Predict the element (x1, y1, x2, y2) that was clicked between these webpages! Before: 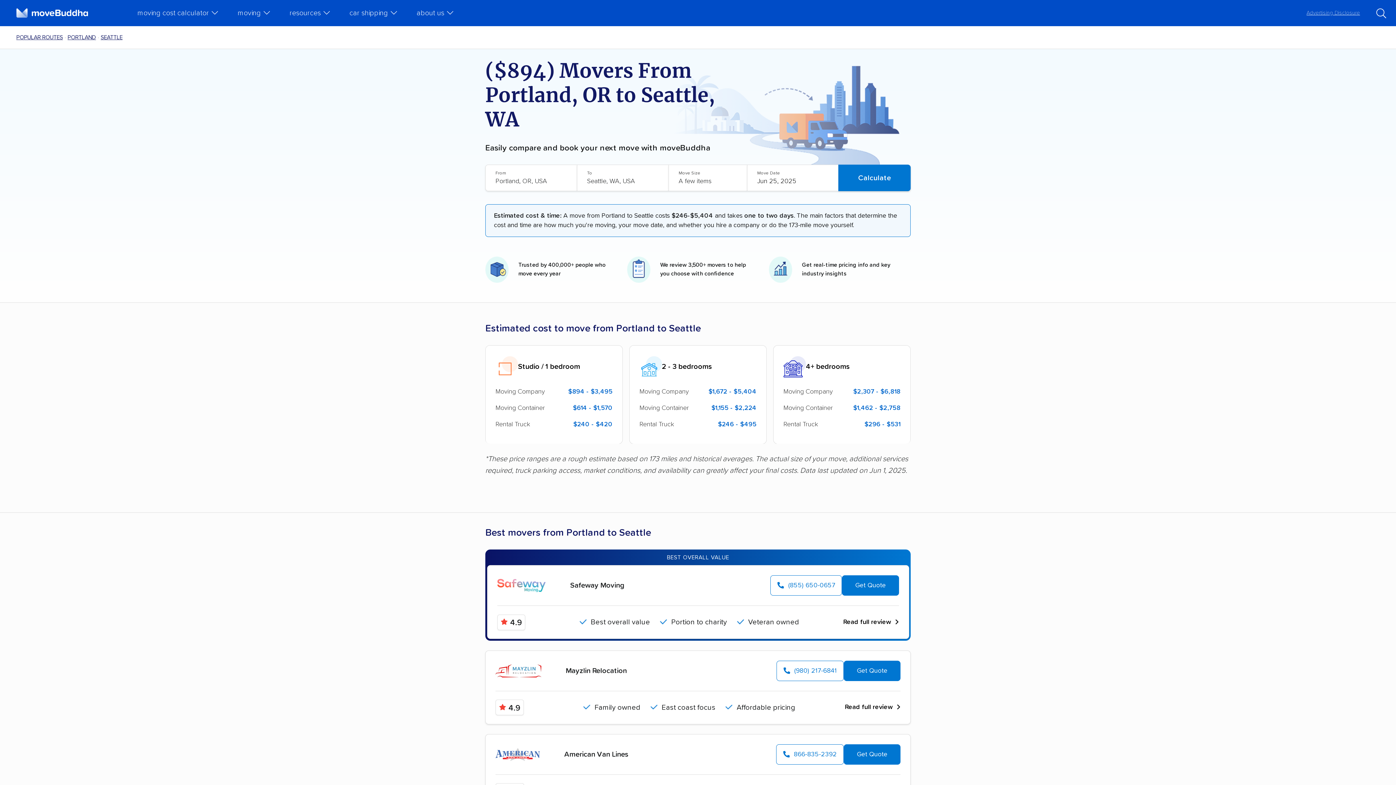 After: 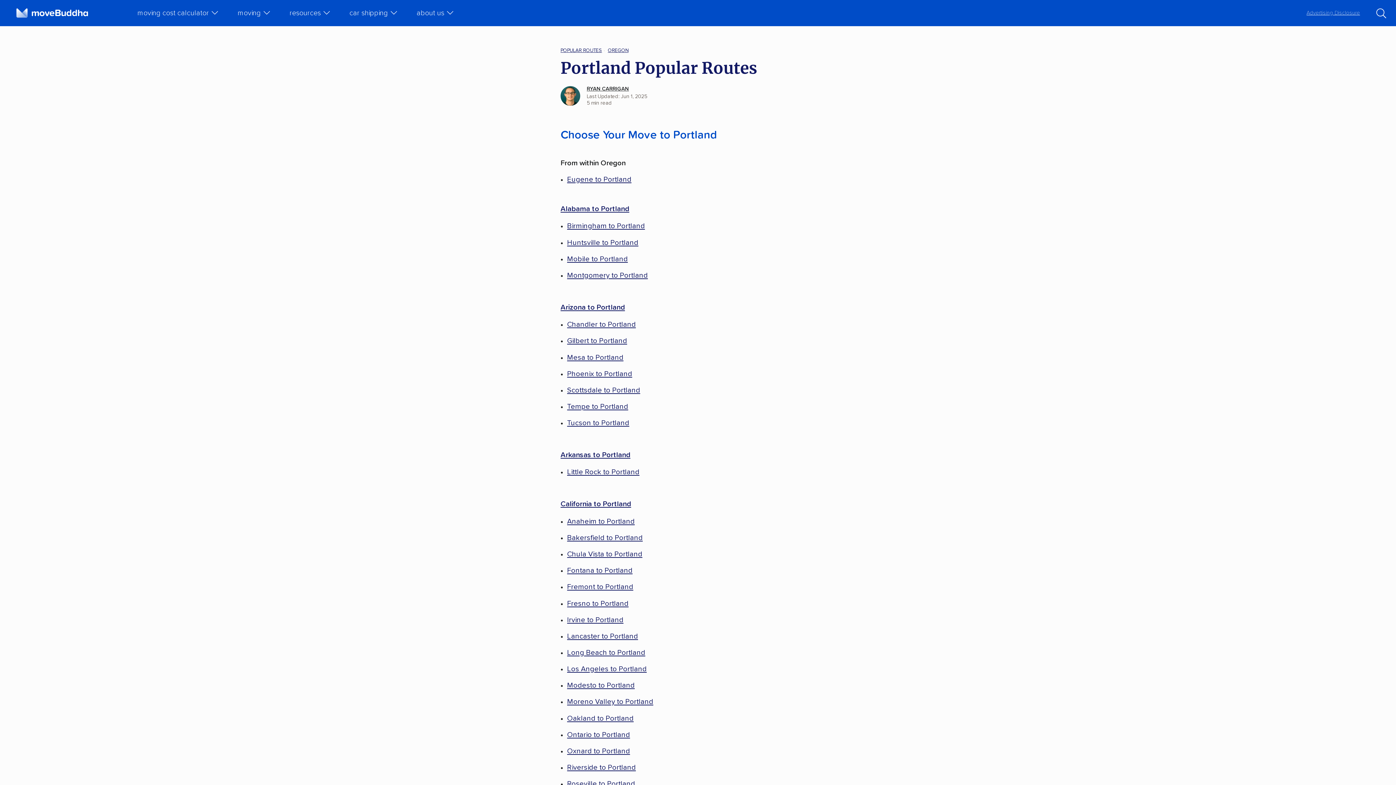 Action: bbox: (67, 34, 96, 40) label: PORTLAND